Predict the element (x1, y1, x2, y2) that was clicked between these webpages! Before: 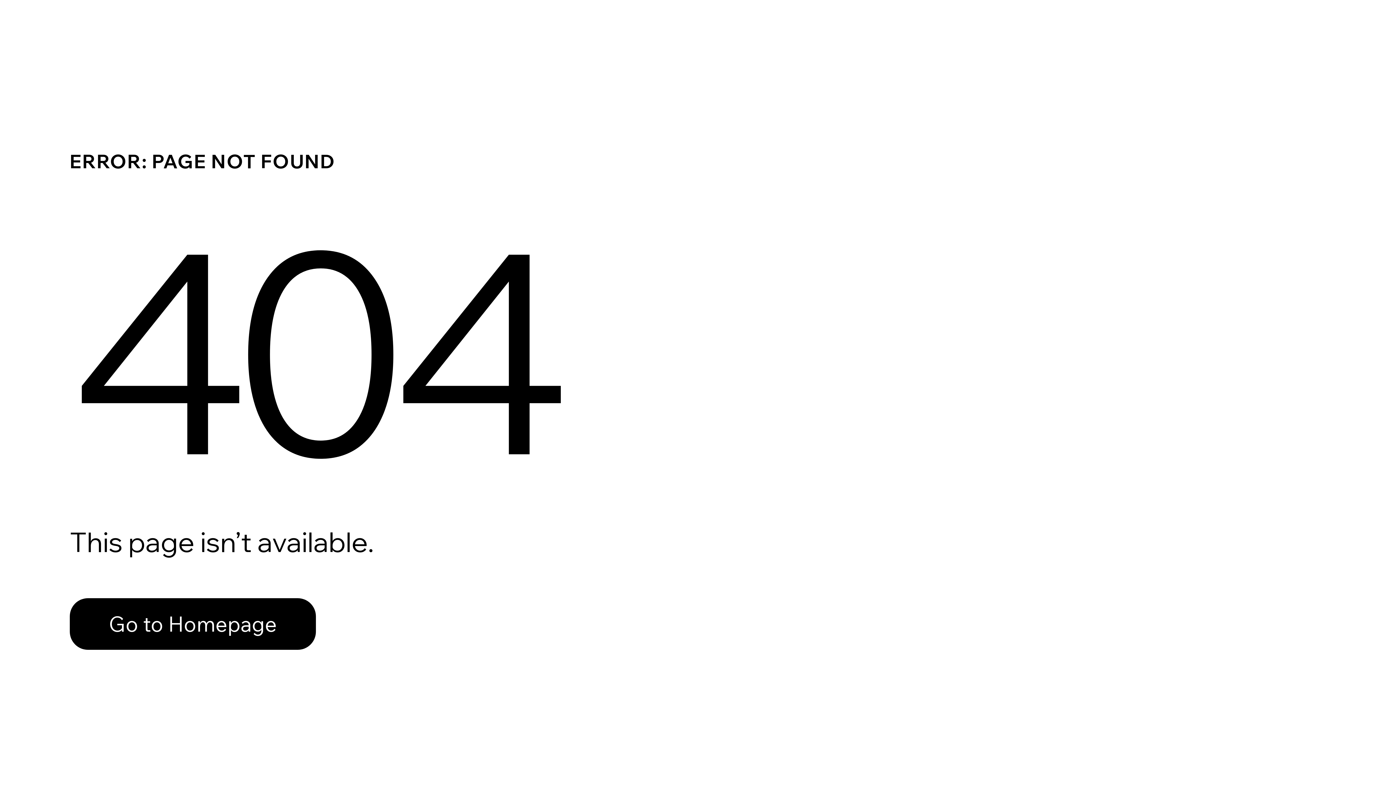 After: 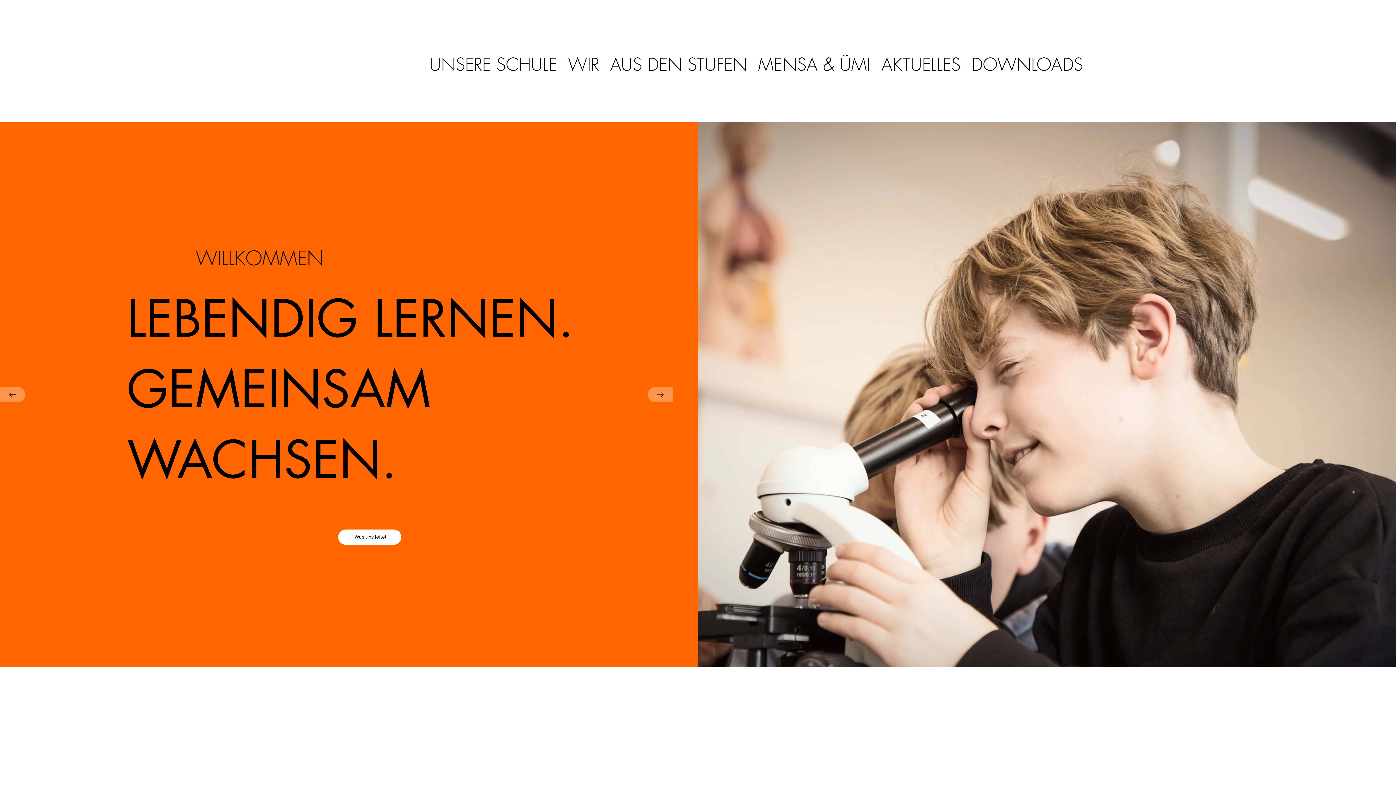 Action: bbox: (69, 598, 316, 650) label: Go to Homepage